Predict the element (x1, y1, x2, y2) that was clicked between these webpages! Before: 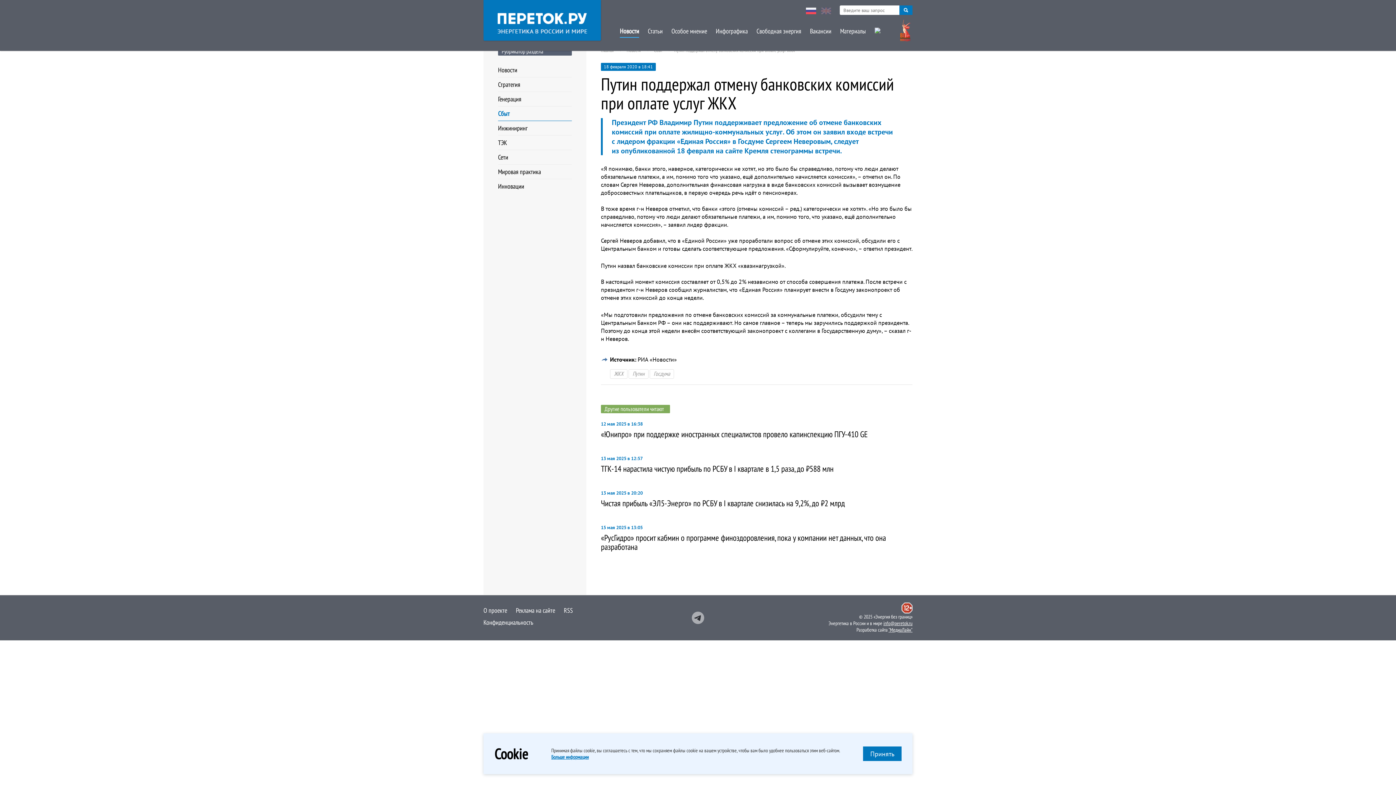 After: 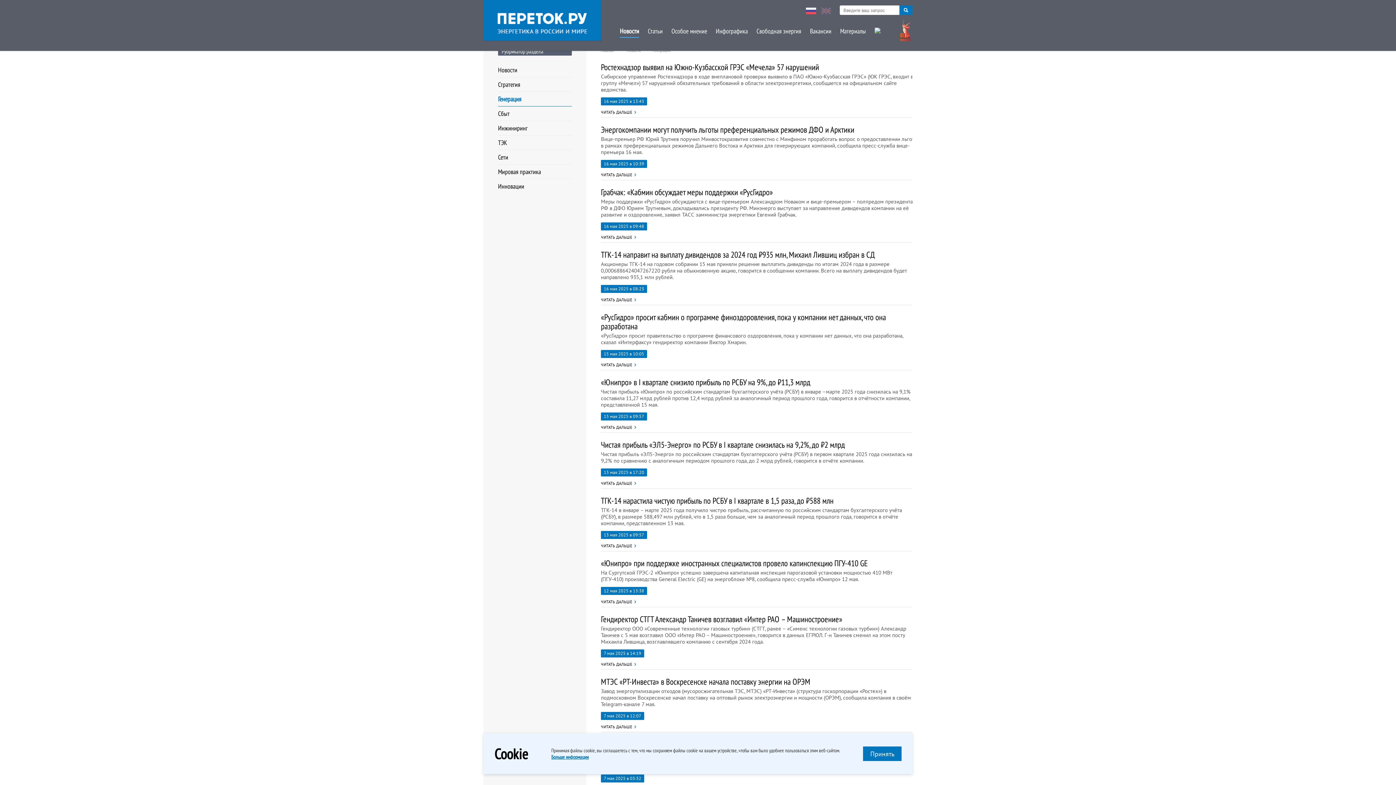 Action: label: Генерация bbox: (498, 92, 572, 106)